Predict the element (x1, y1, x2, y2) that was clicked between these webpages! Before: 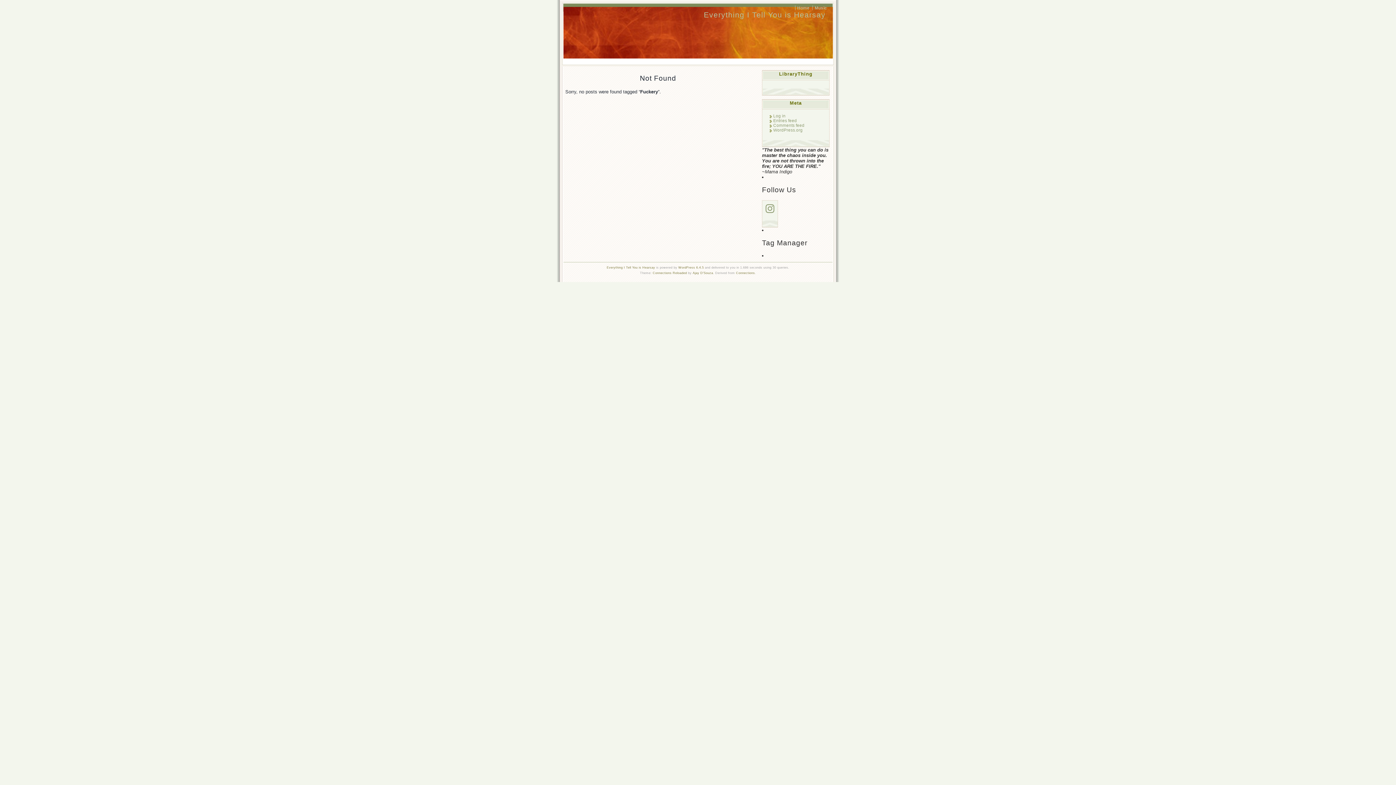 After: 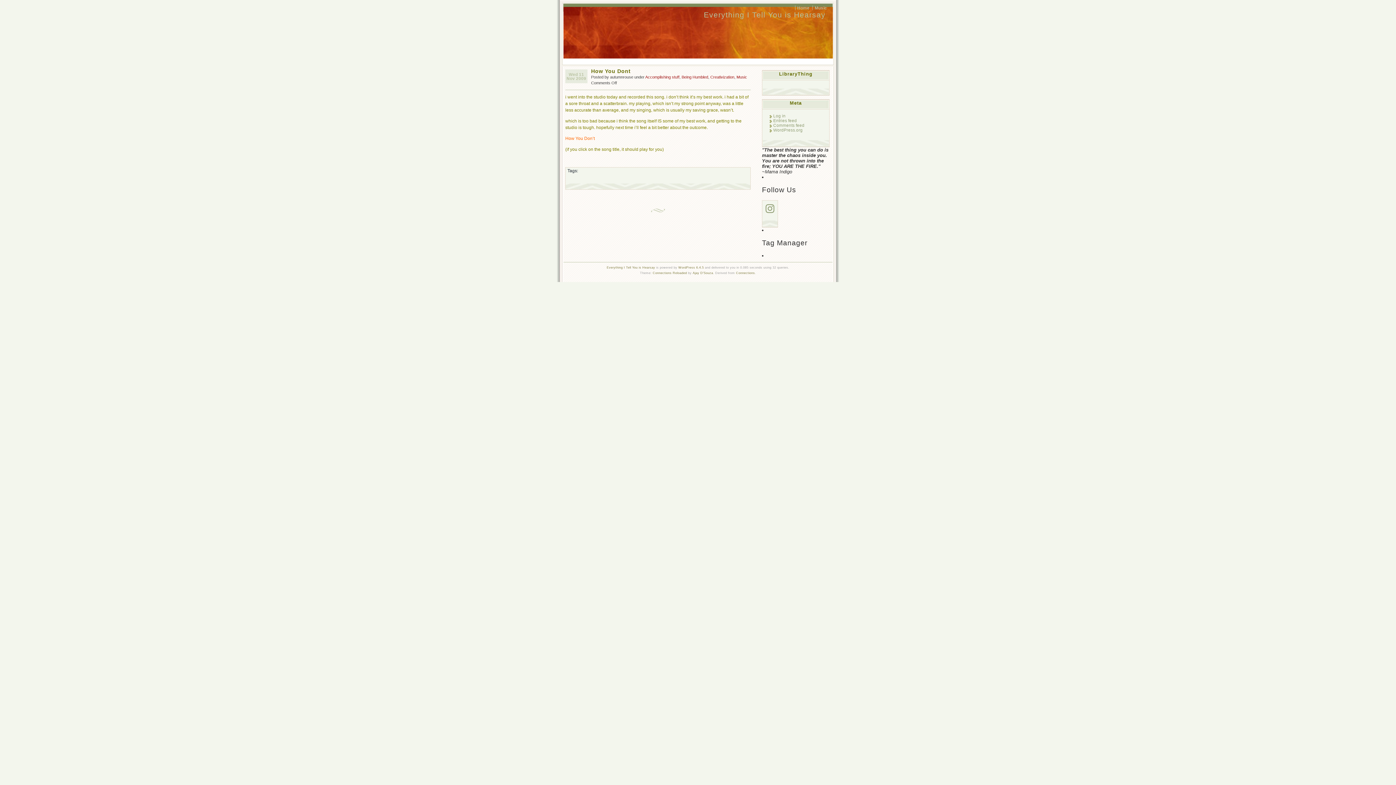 Action: label: Home bbox: (795, 5, 811, 10)